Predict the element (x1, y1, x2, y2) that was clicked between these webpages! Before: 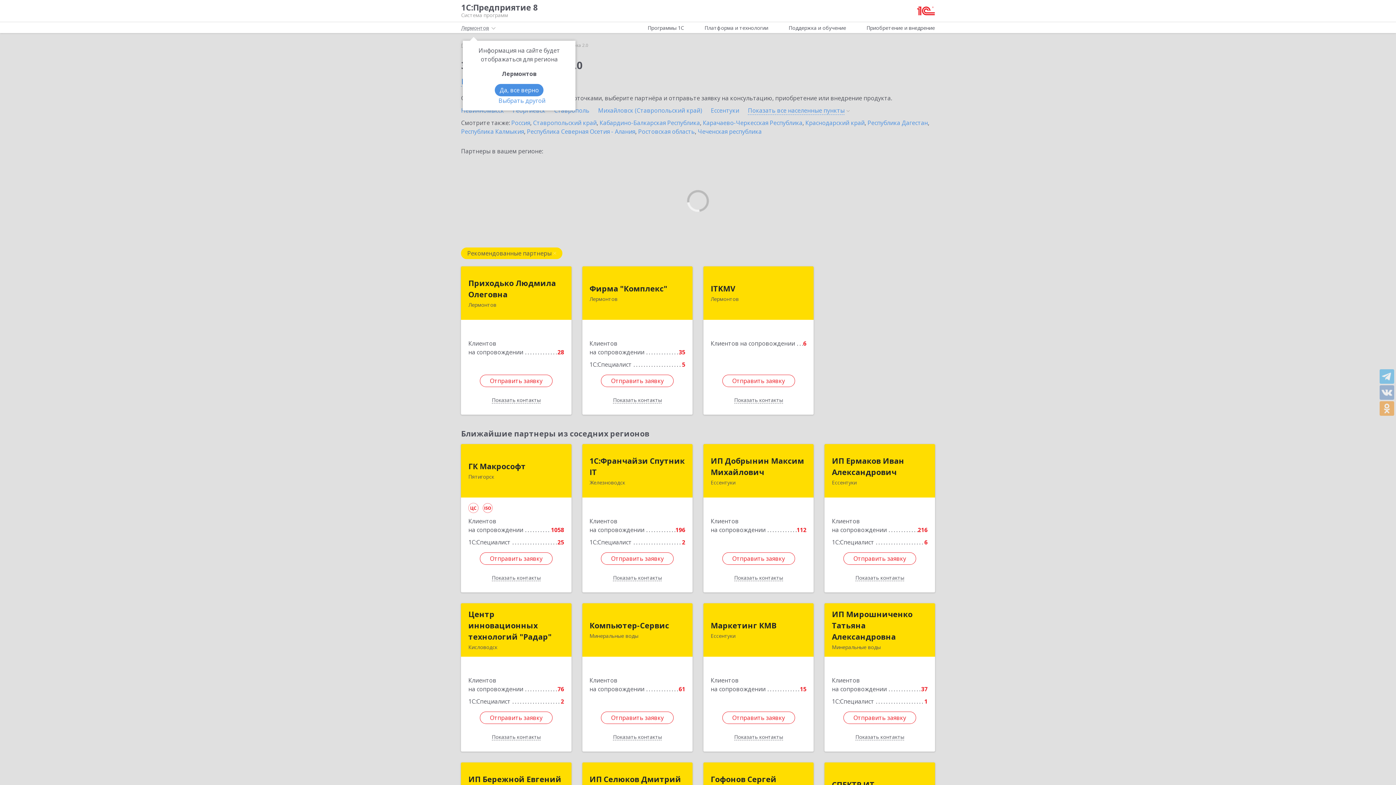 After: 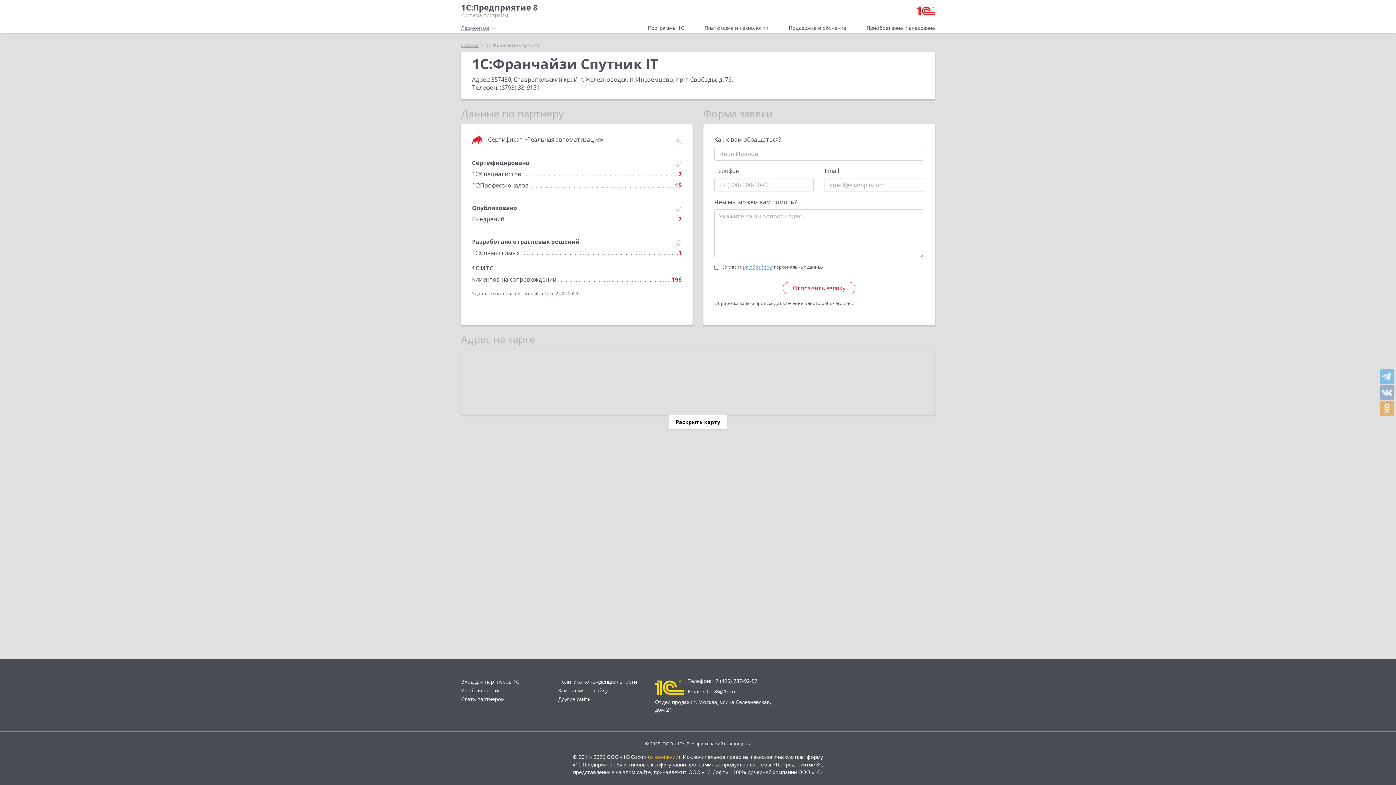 Action: bbox: (589, 455, 685, 478) label: 1С:Франчайзи Спутник IT